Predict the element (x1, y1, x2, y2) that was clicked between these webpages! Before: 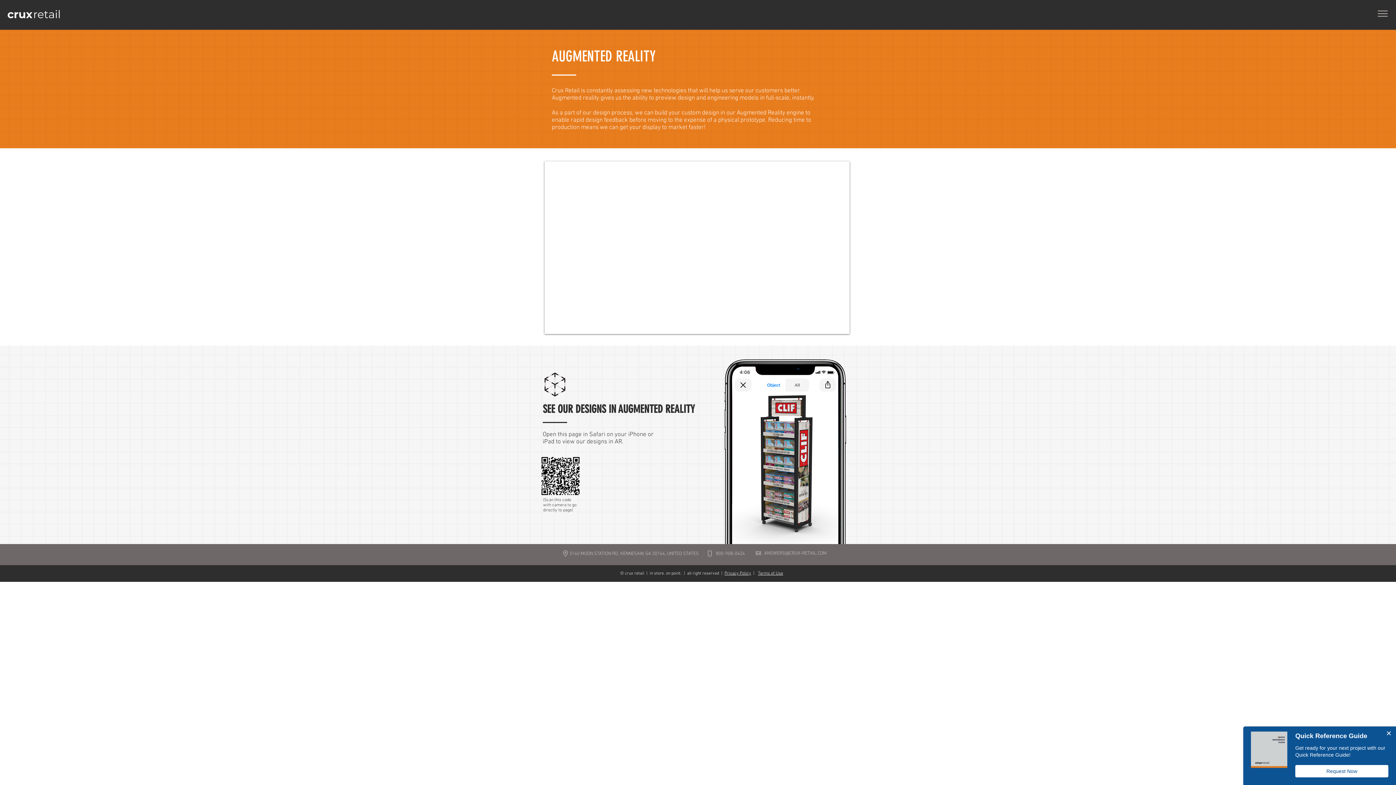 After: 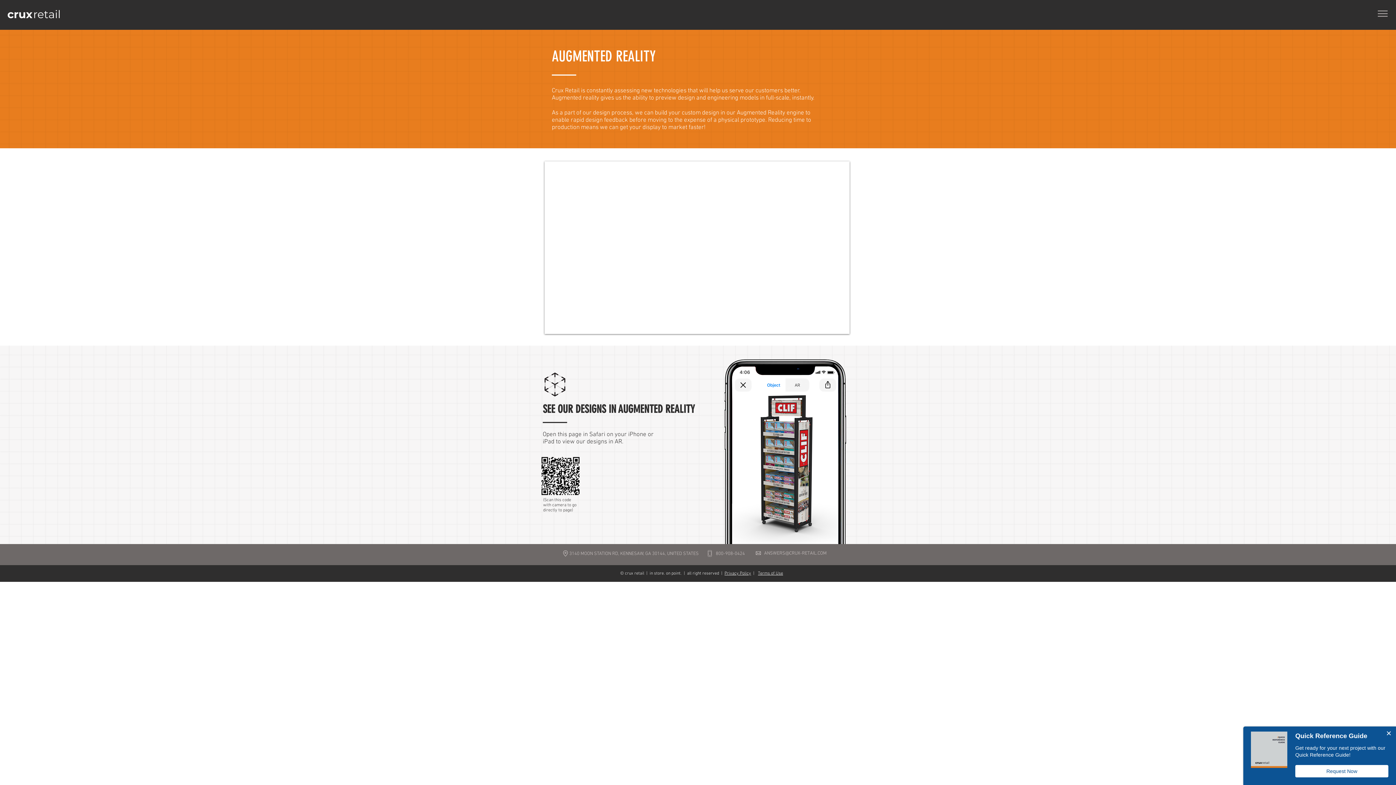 Action: bbox: (724, 571, 754, 576) label: Privacy Policy  |